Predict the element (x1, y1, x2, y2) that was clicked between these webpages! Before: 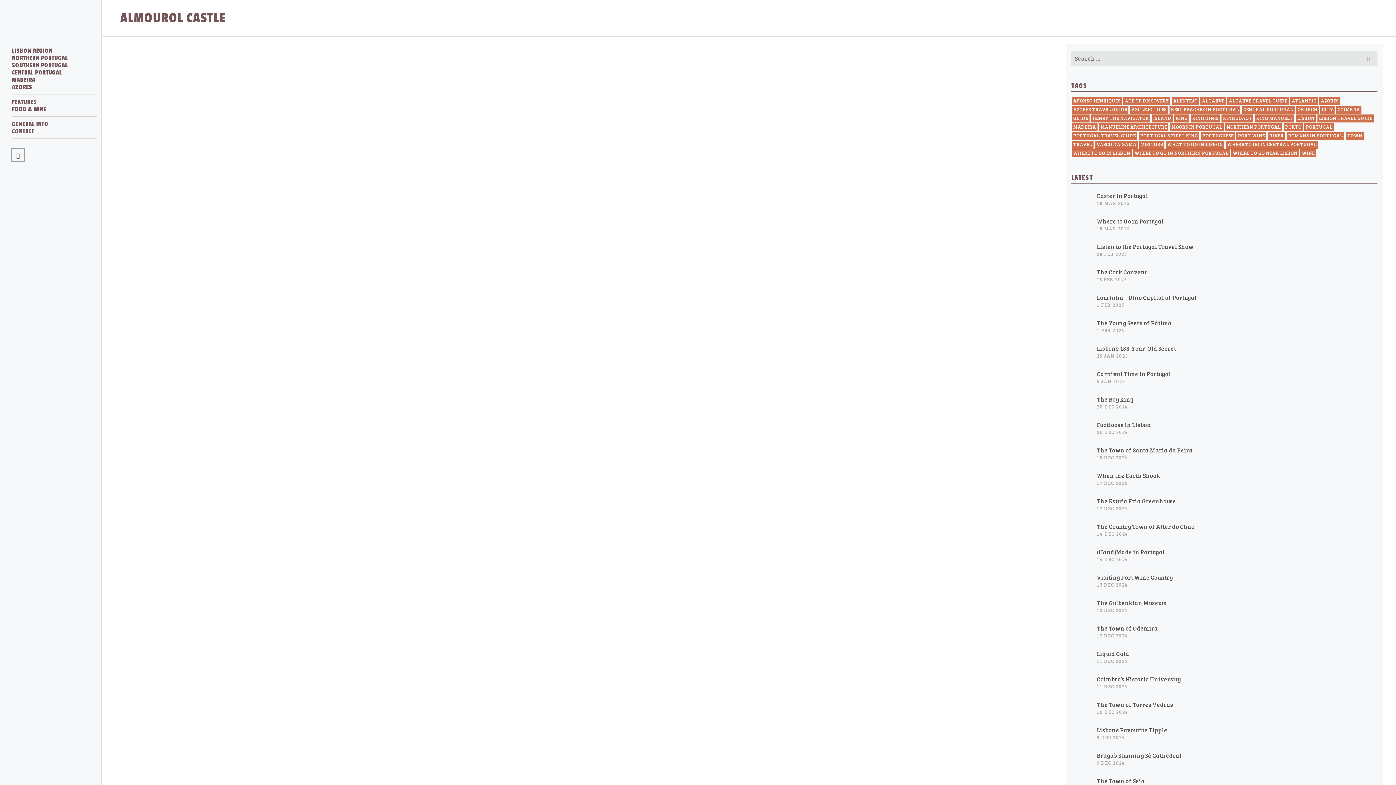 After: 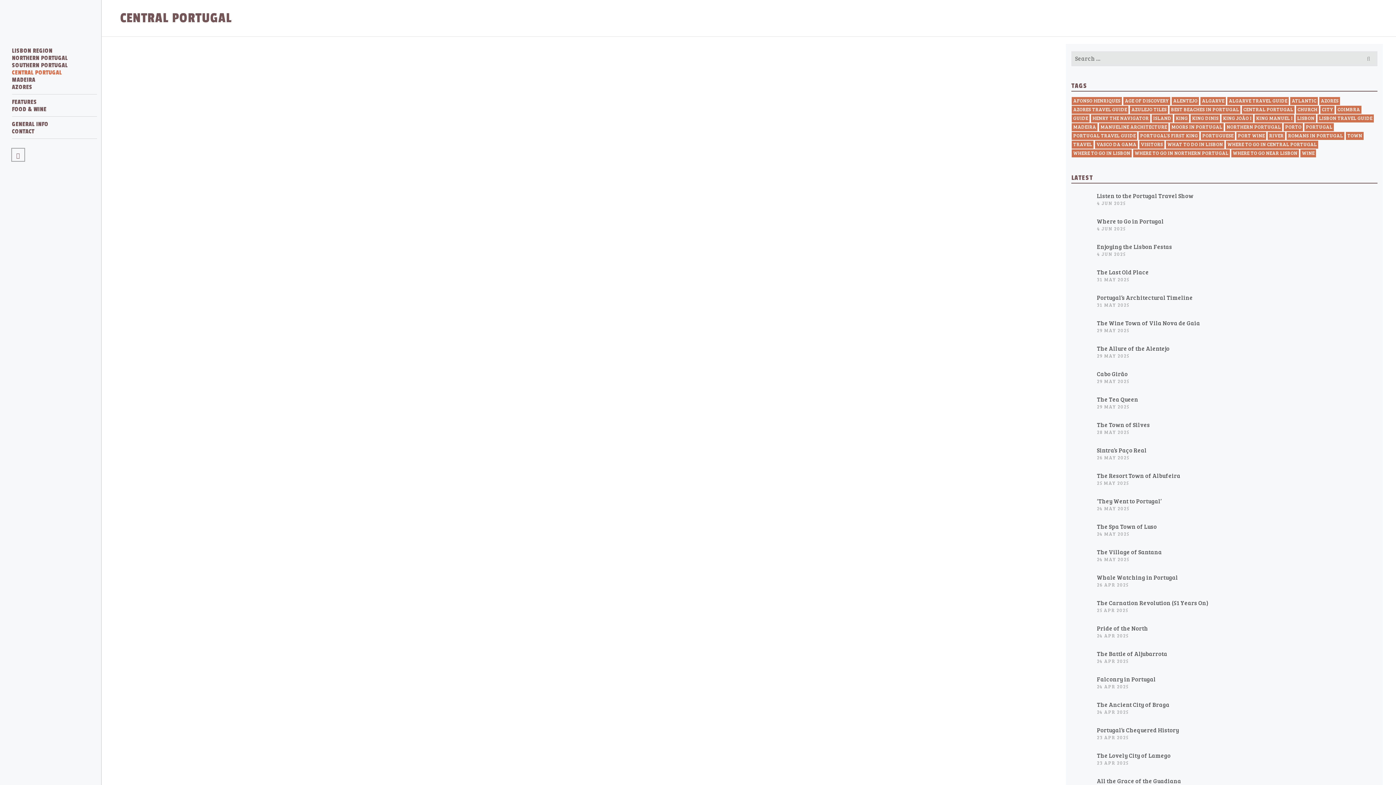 Action: bbox: (832, 144, 888, 151) label: CENTRAL PORTUGAL